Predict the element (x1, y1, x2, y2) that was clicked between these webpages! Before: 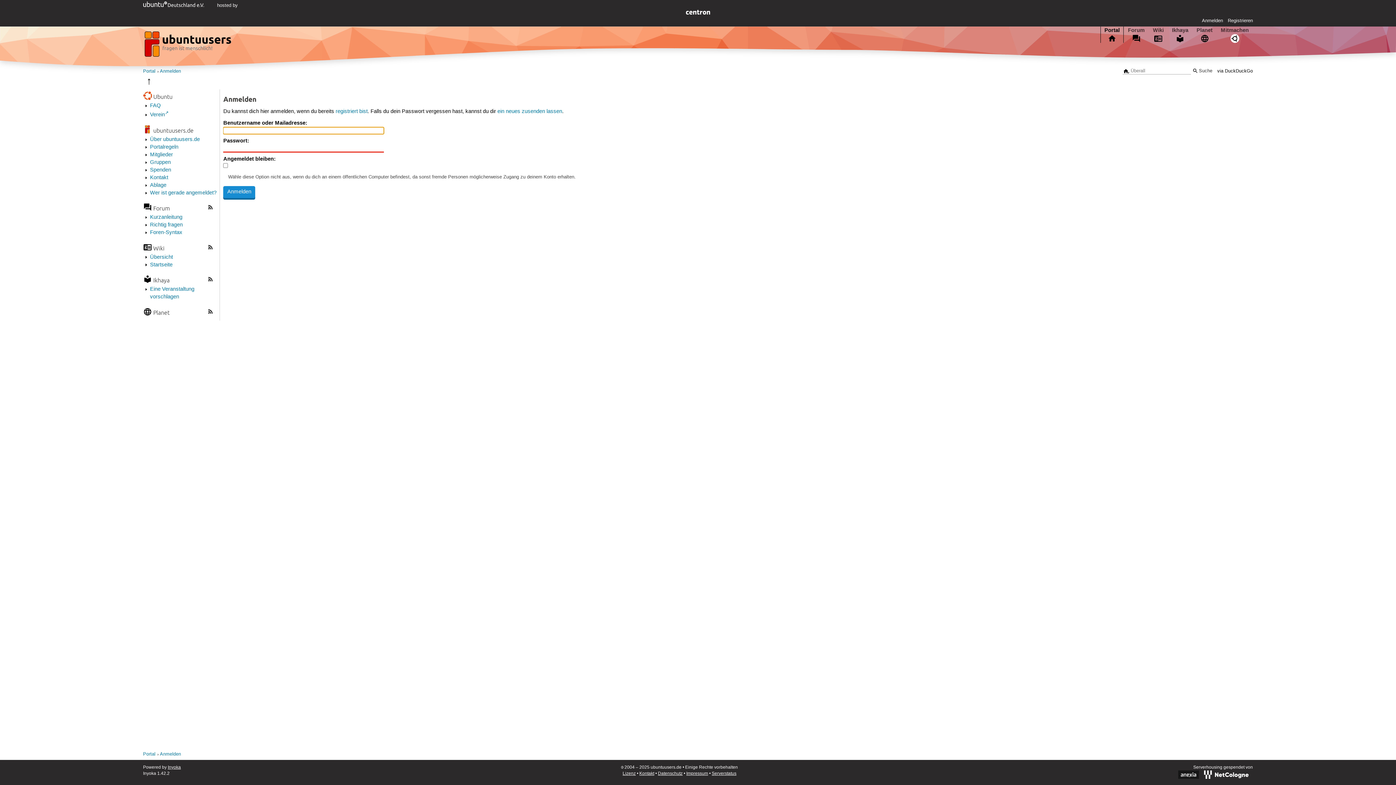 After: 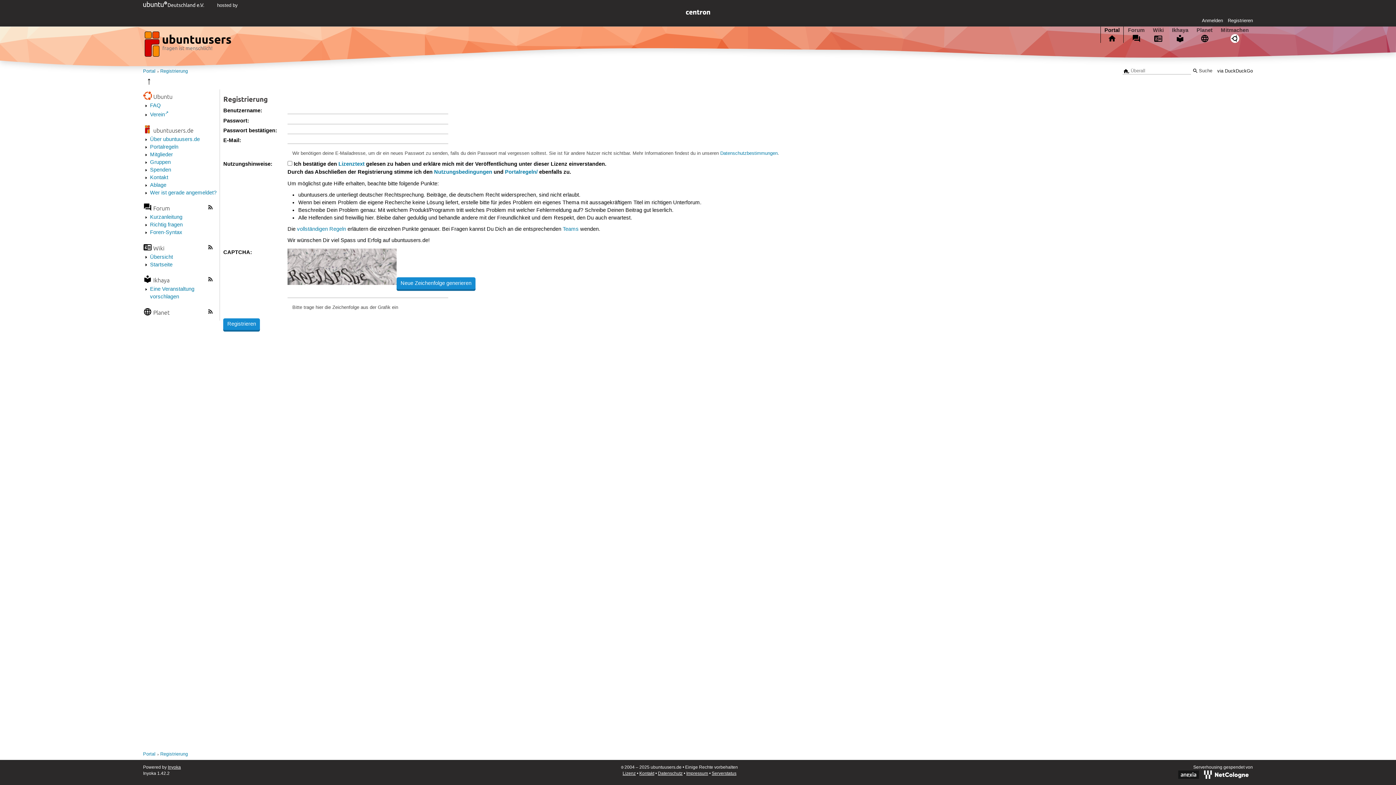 Action: label: Registrieren bbox: (1228, 17, 1253, 23)